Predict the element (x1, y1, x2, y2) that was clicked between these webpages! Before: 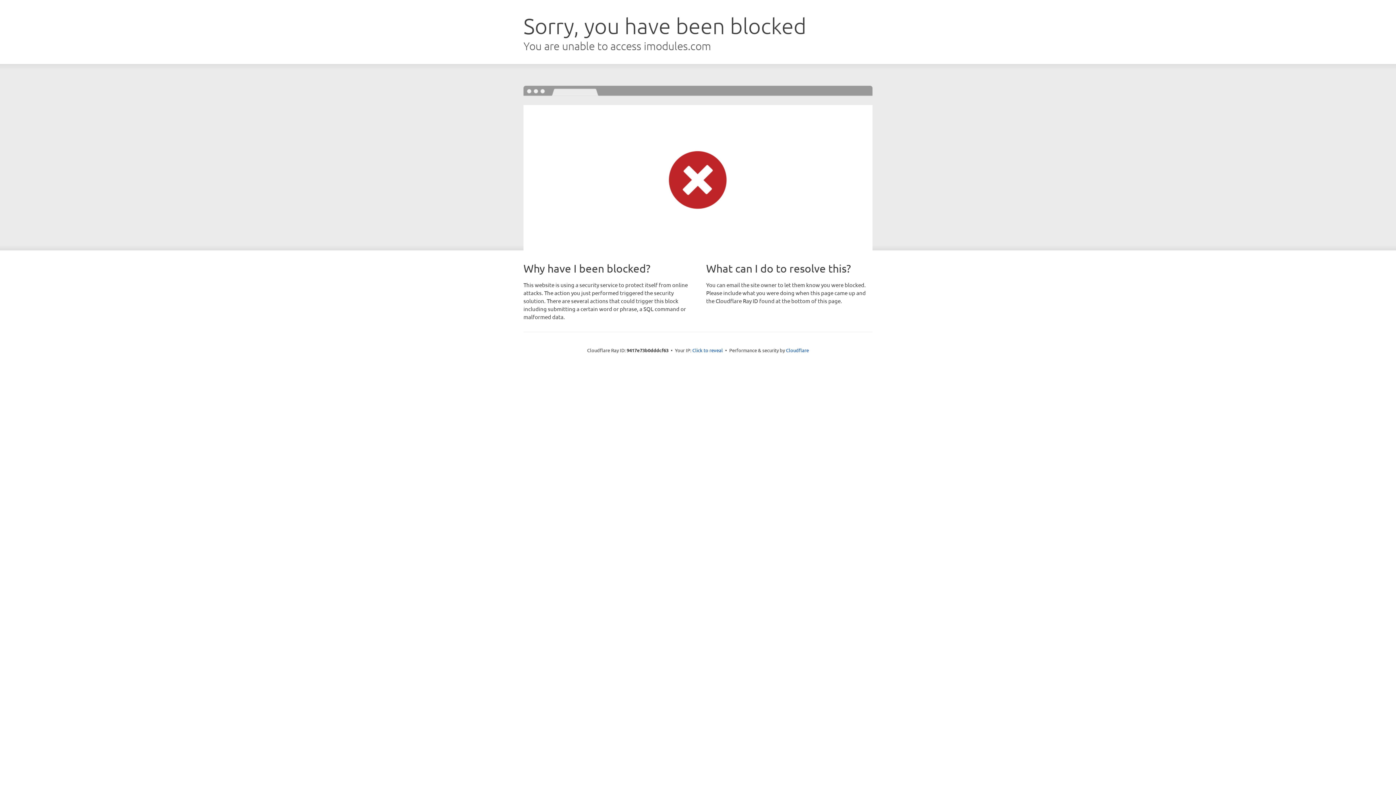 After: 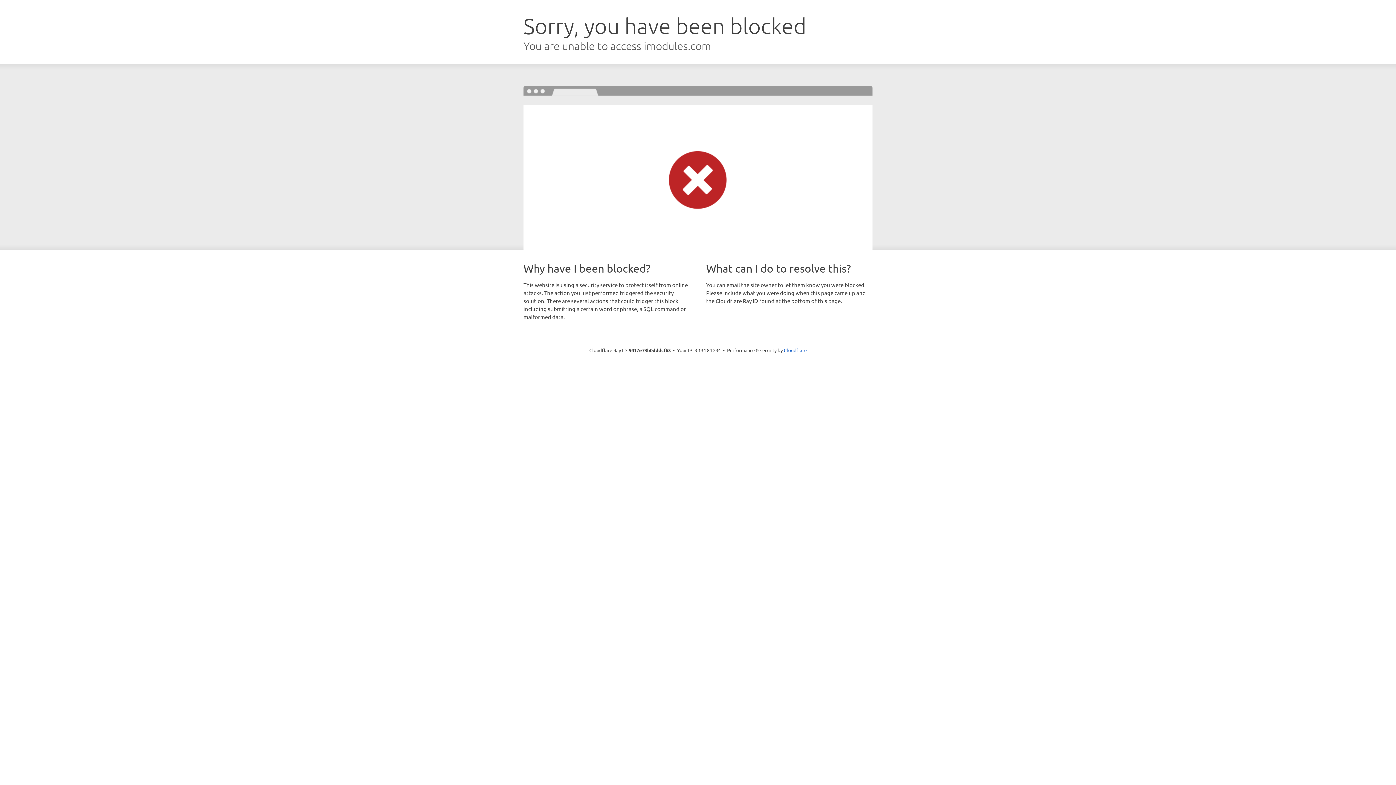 Action: bbox: (692, 346, 723, 353) label: Click to reveal